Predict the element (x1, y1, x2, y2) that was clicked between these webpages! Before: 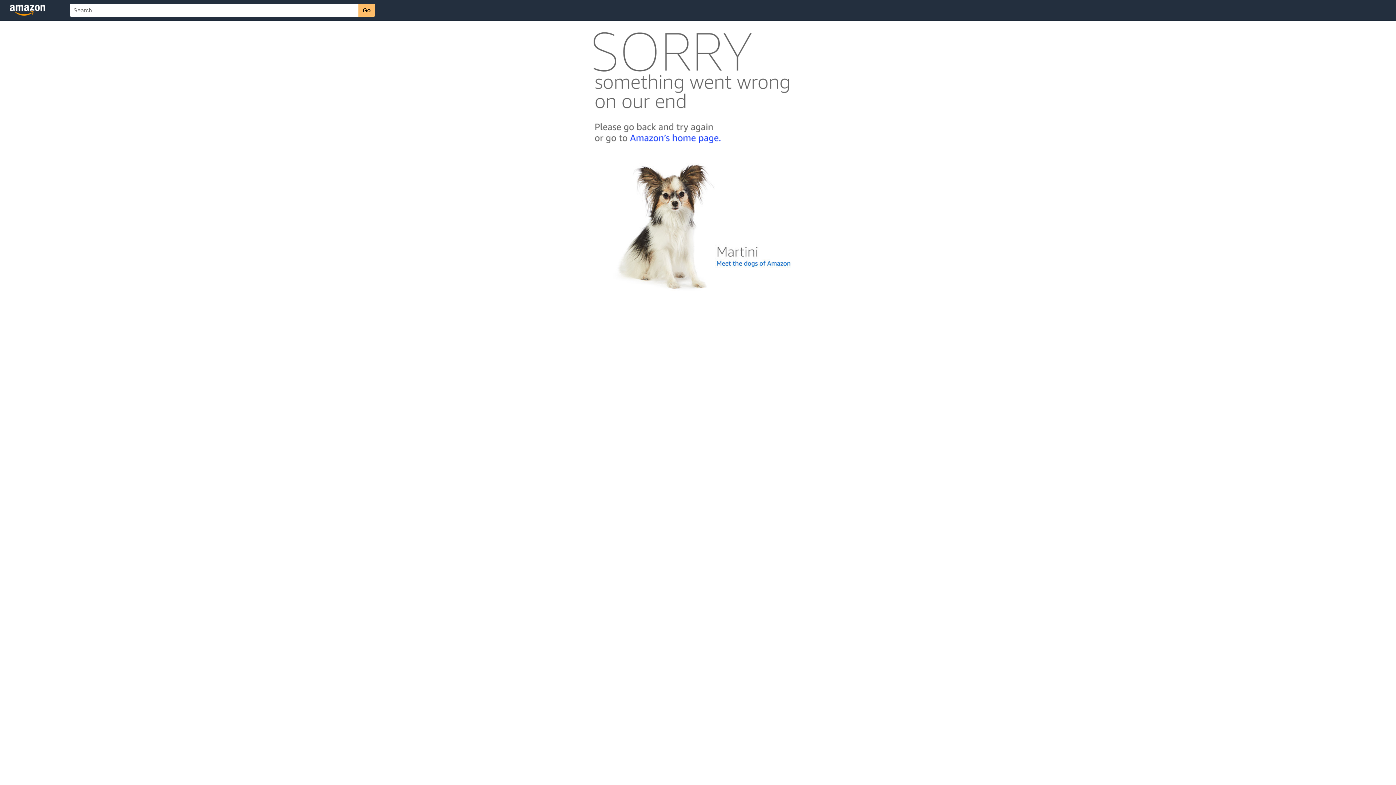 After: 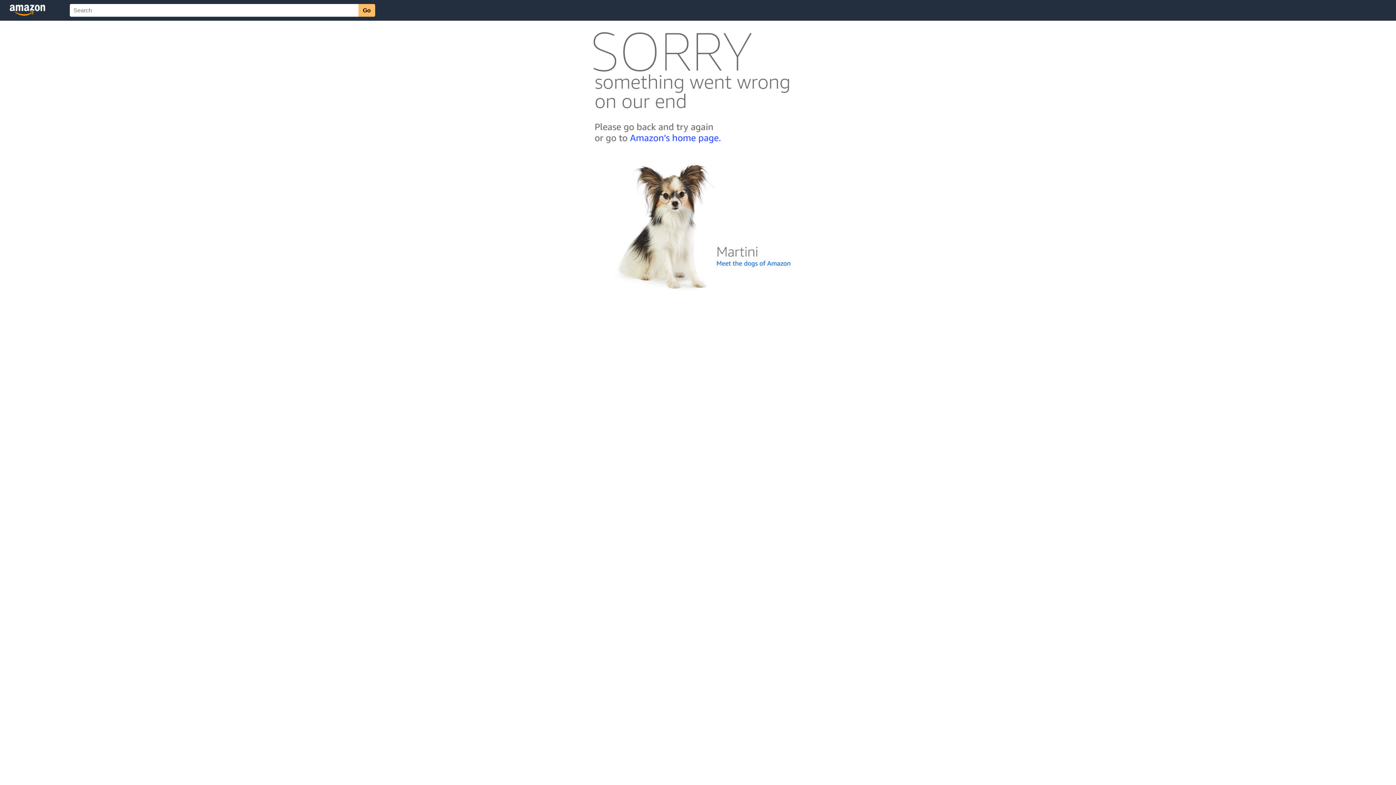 Action: bbox: (592, 300, 803, 306)